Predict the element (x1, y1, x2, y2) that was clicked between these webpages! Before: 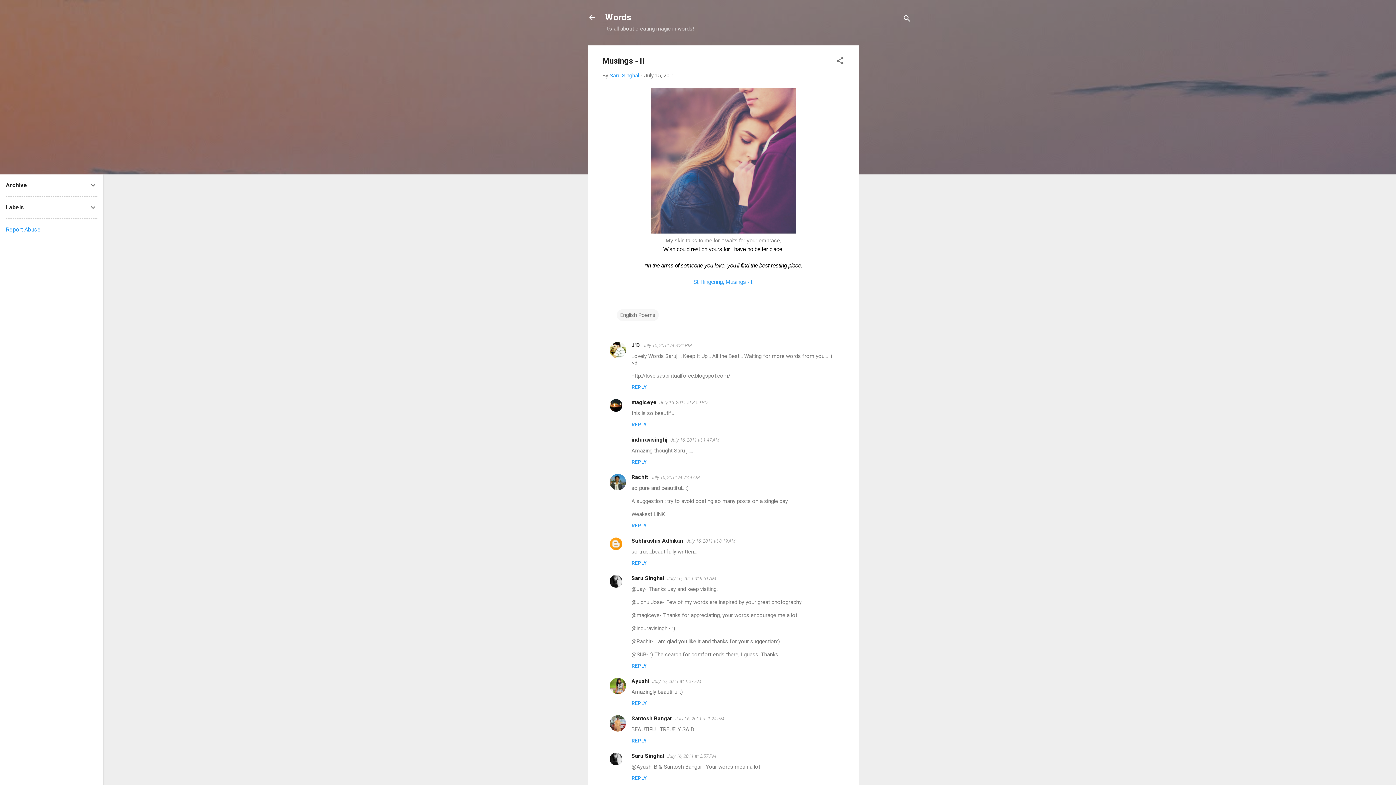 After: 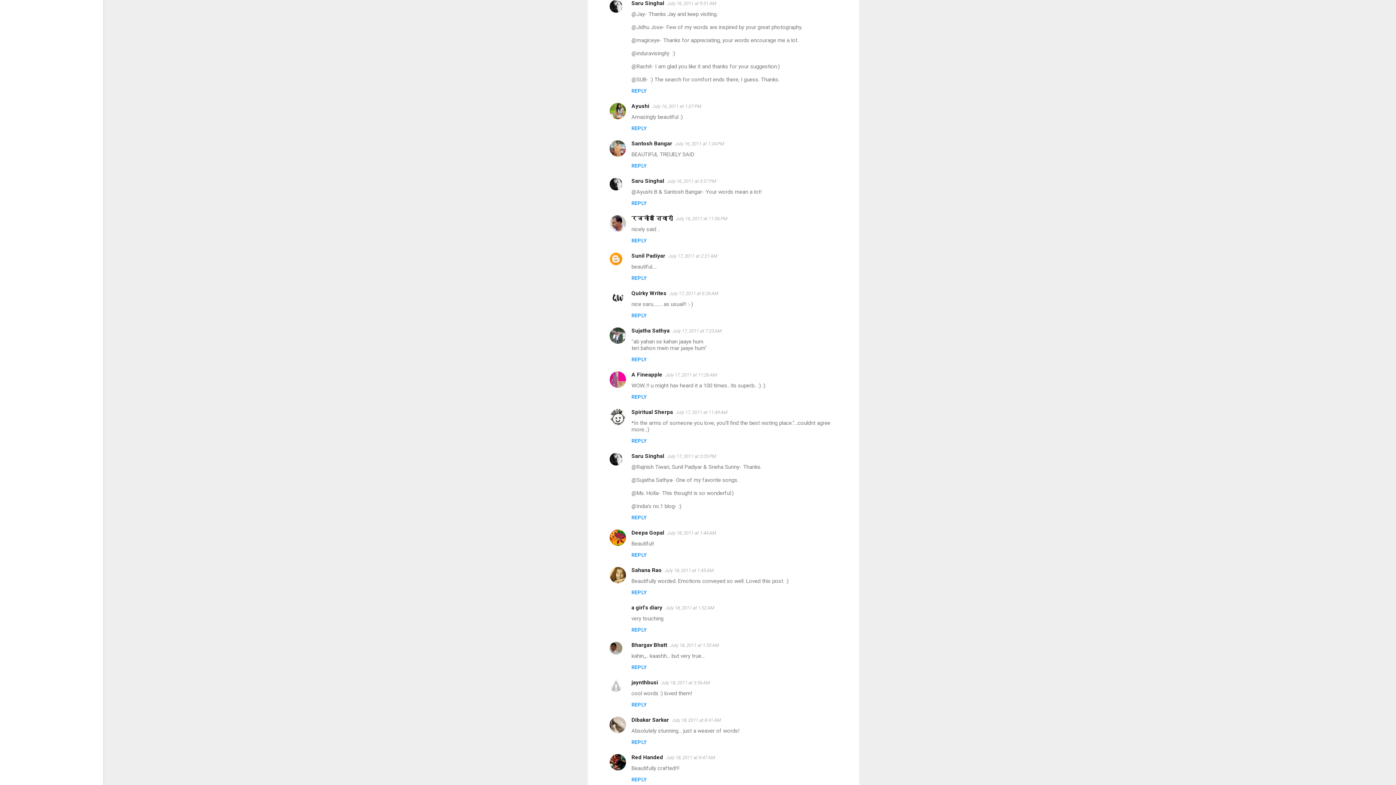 Action: bbox: (667, 576, 716, 581) label: July 16, 2011 at 9:51 AM